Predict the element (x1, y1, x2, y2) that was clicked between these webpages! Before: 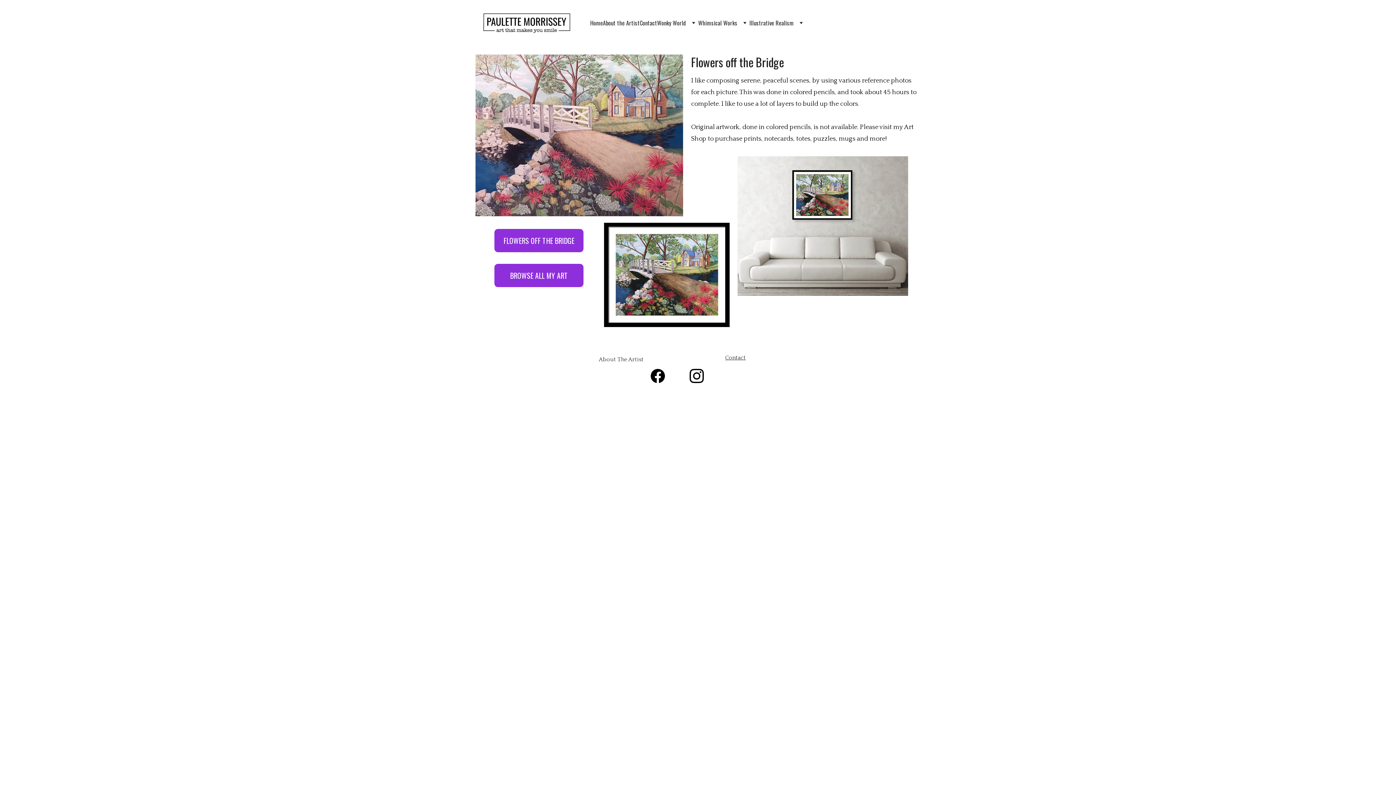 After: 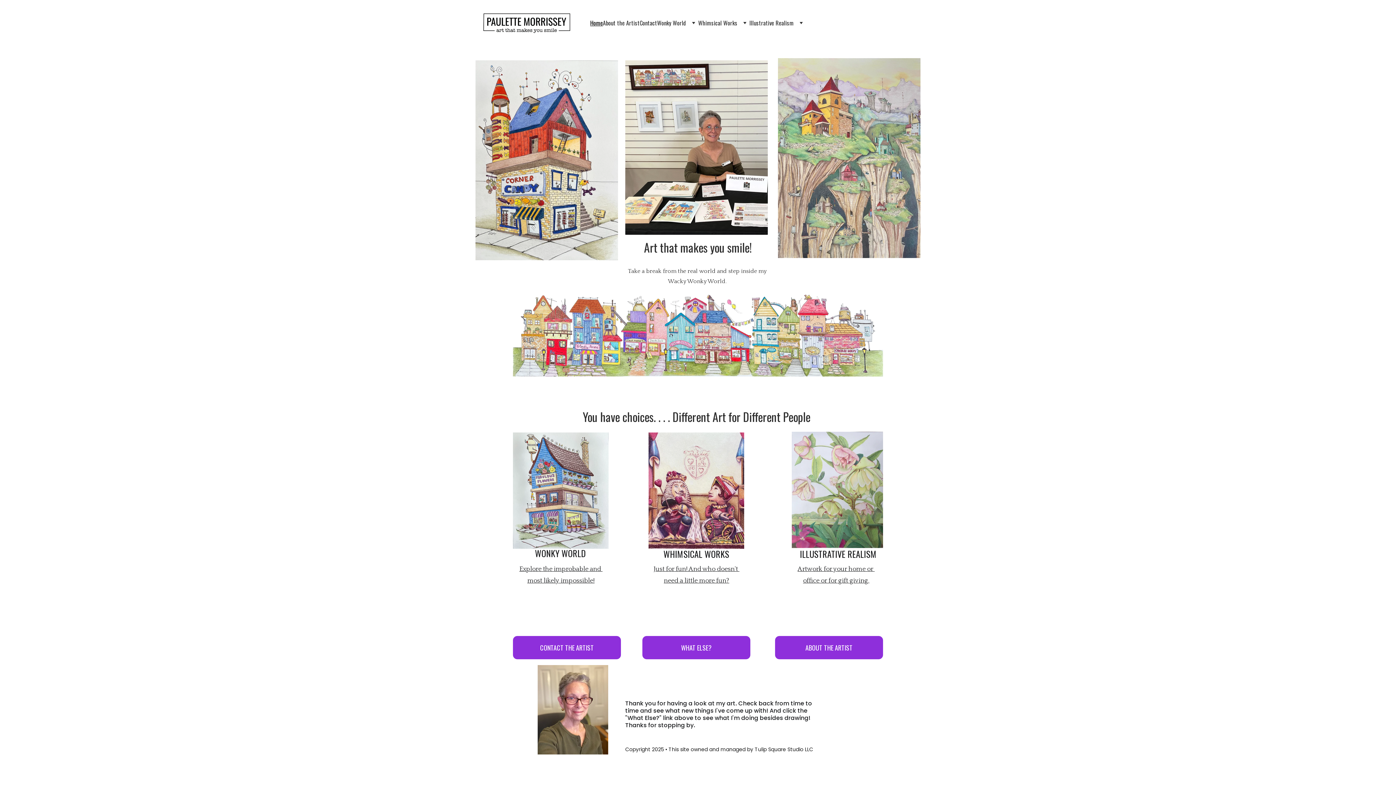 Action: label: Home bbox: (590, 17, 603, 28)